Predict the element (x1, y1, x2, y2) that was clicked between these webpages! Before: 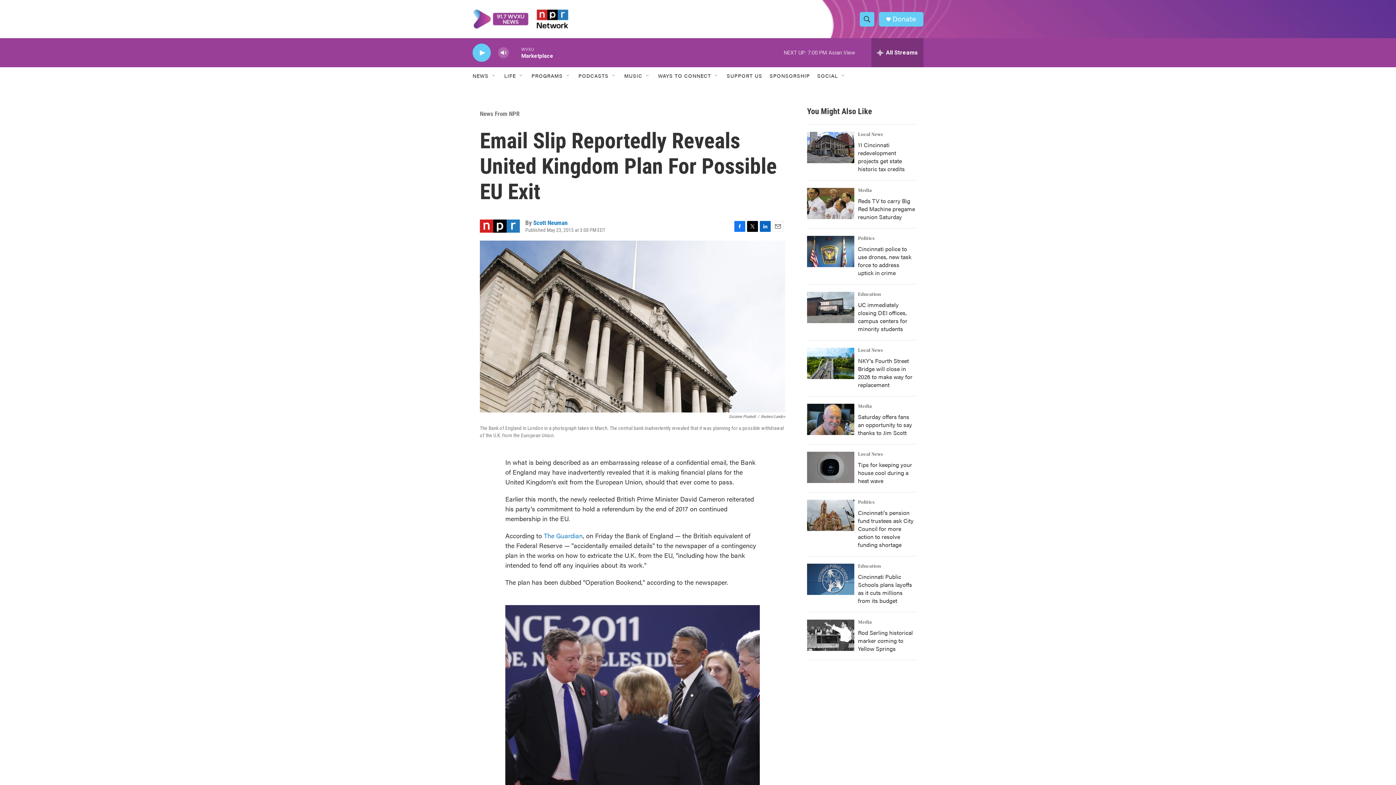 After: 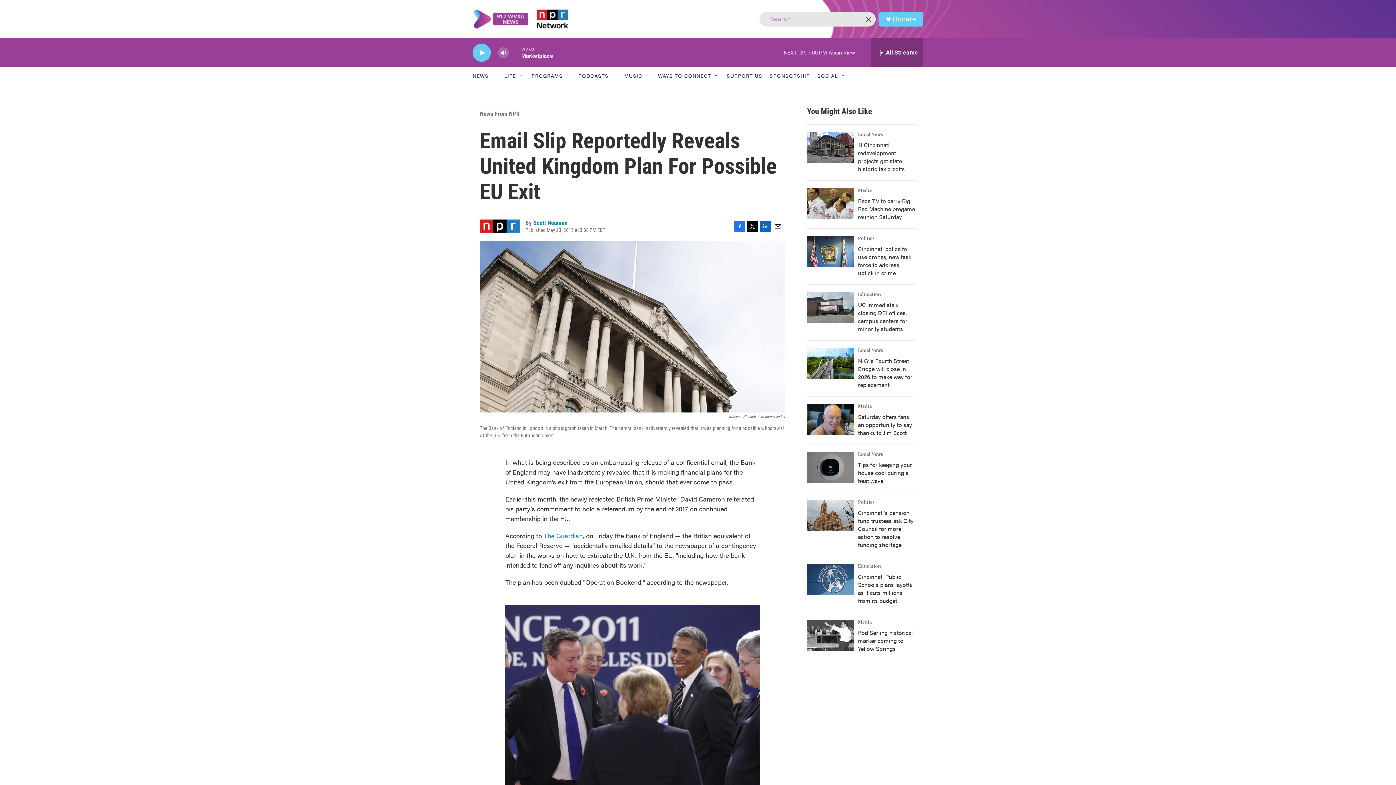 Action: bbox: (860, 11, 874, 26) label: header-search-icon